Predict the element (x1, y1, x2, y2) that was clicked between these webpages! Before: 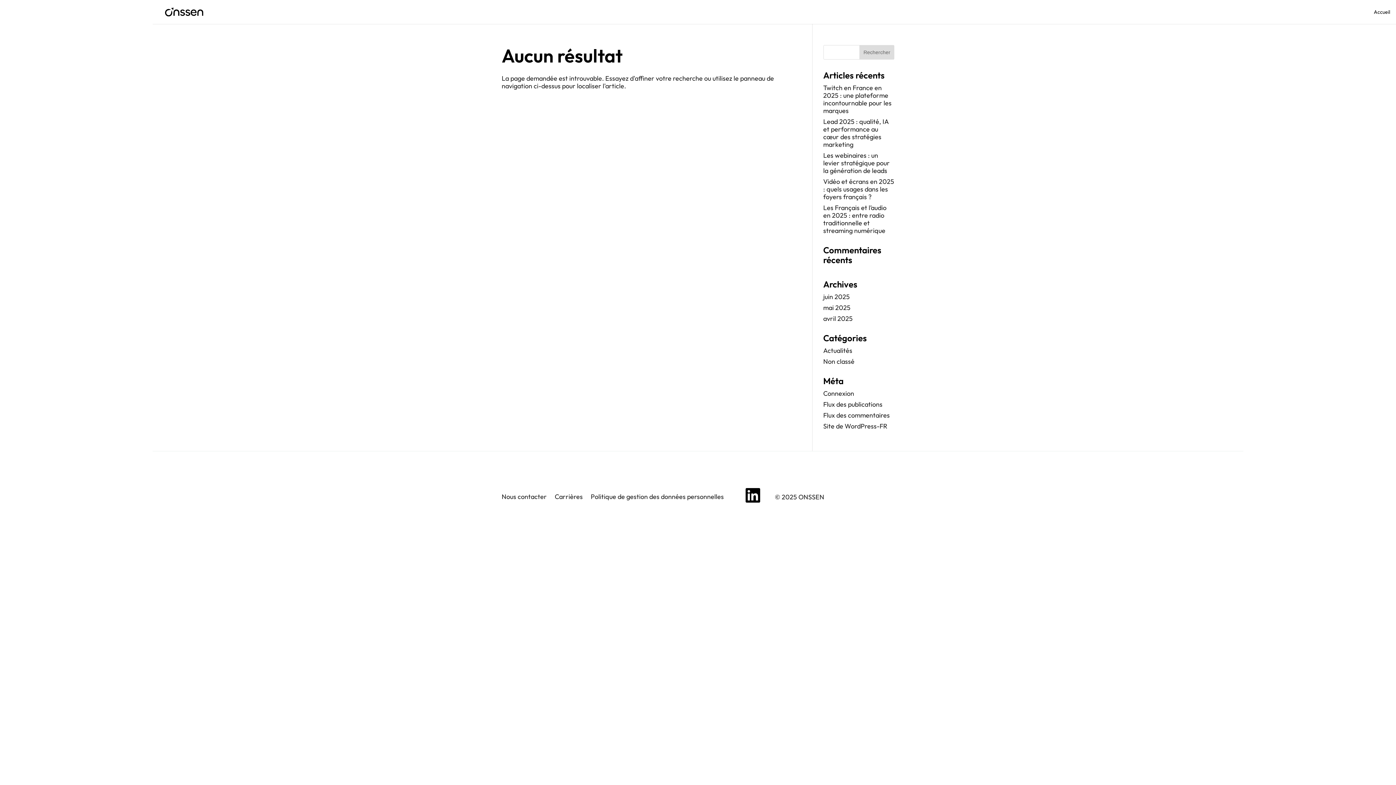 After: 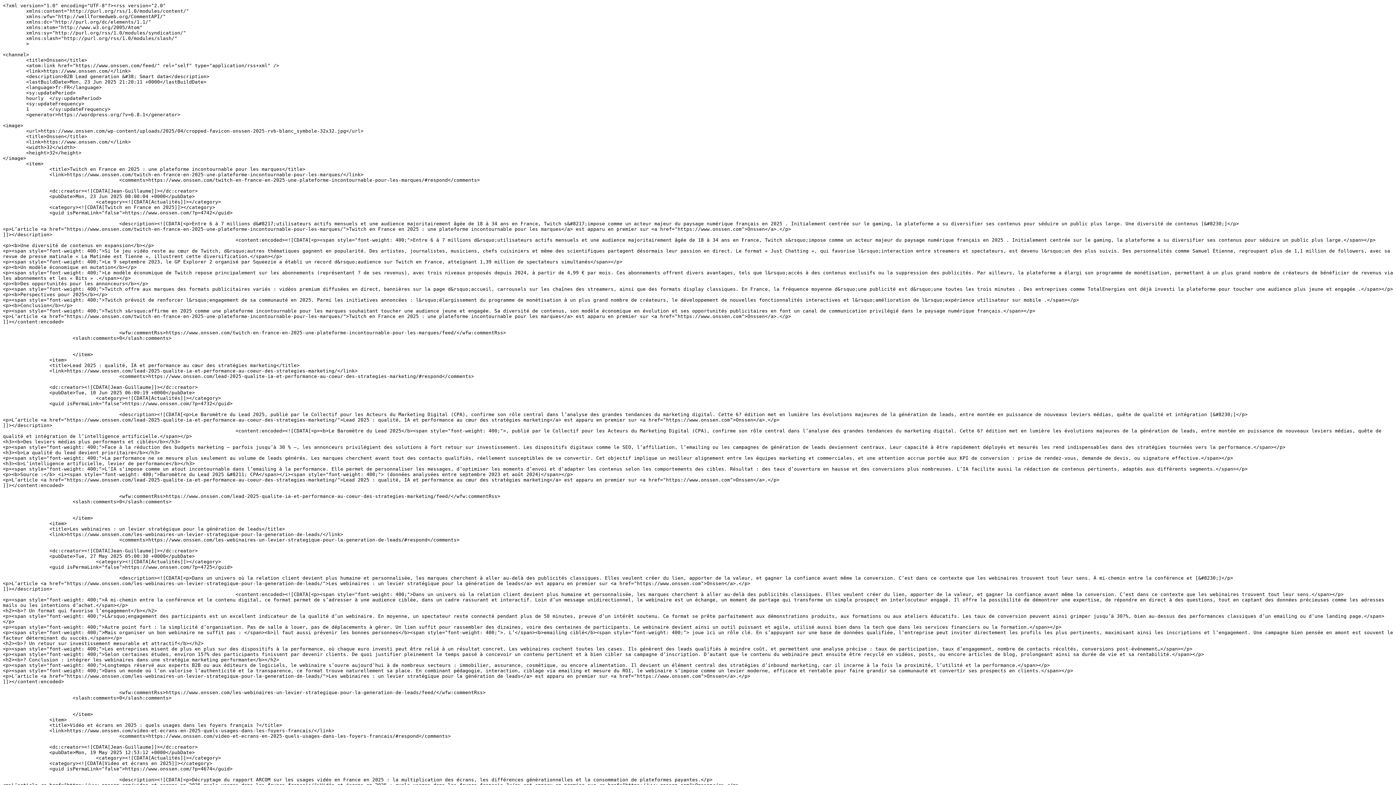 Action: label: Flux des publications bbox: (823, 400, 882, 408)